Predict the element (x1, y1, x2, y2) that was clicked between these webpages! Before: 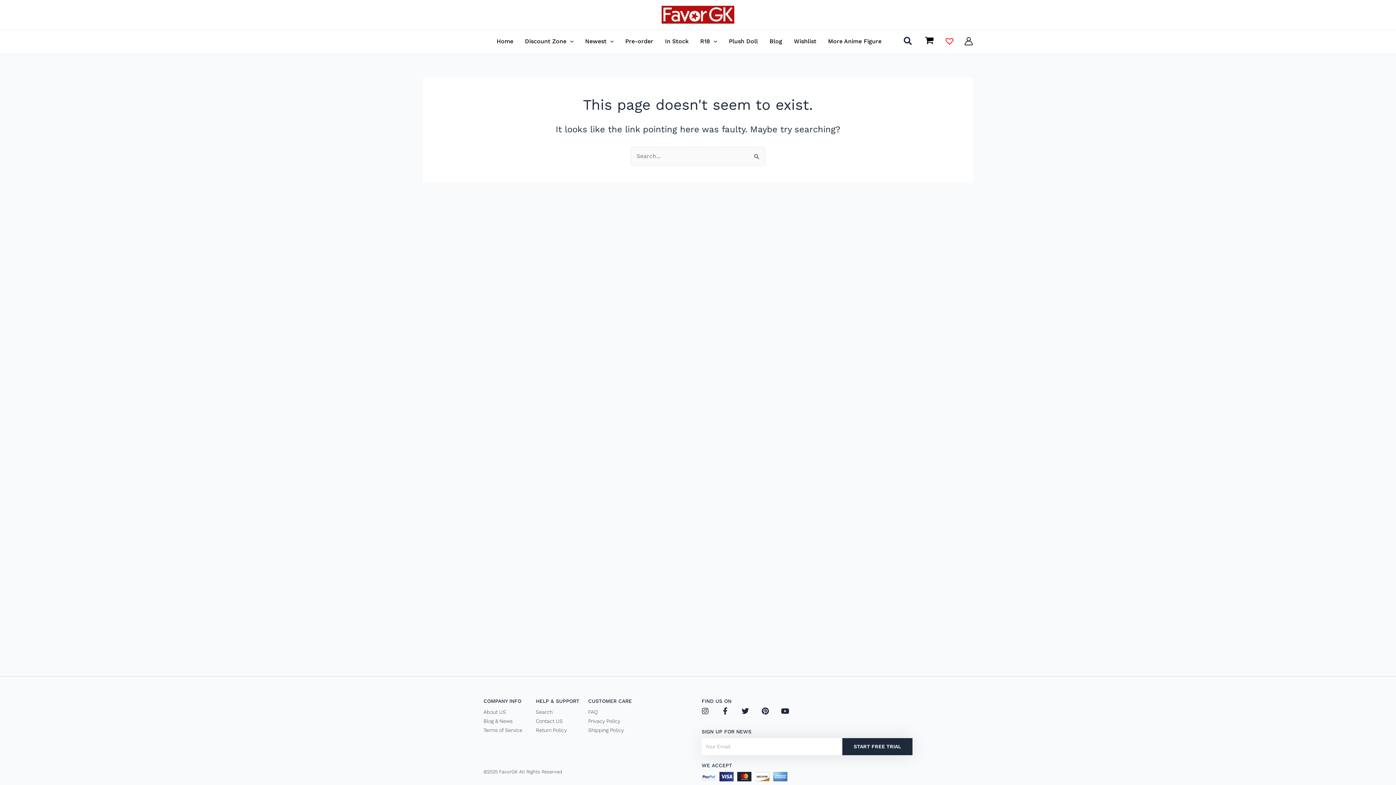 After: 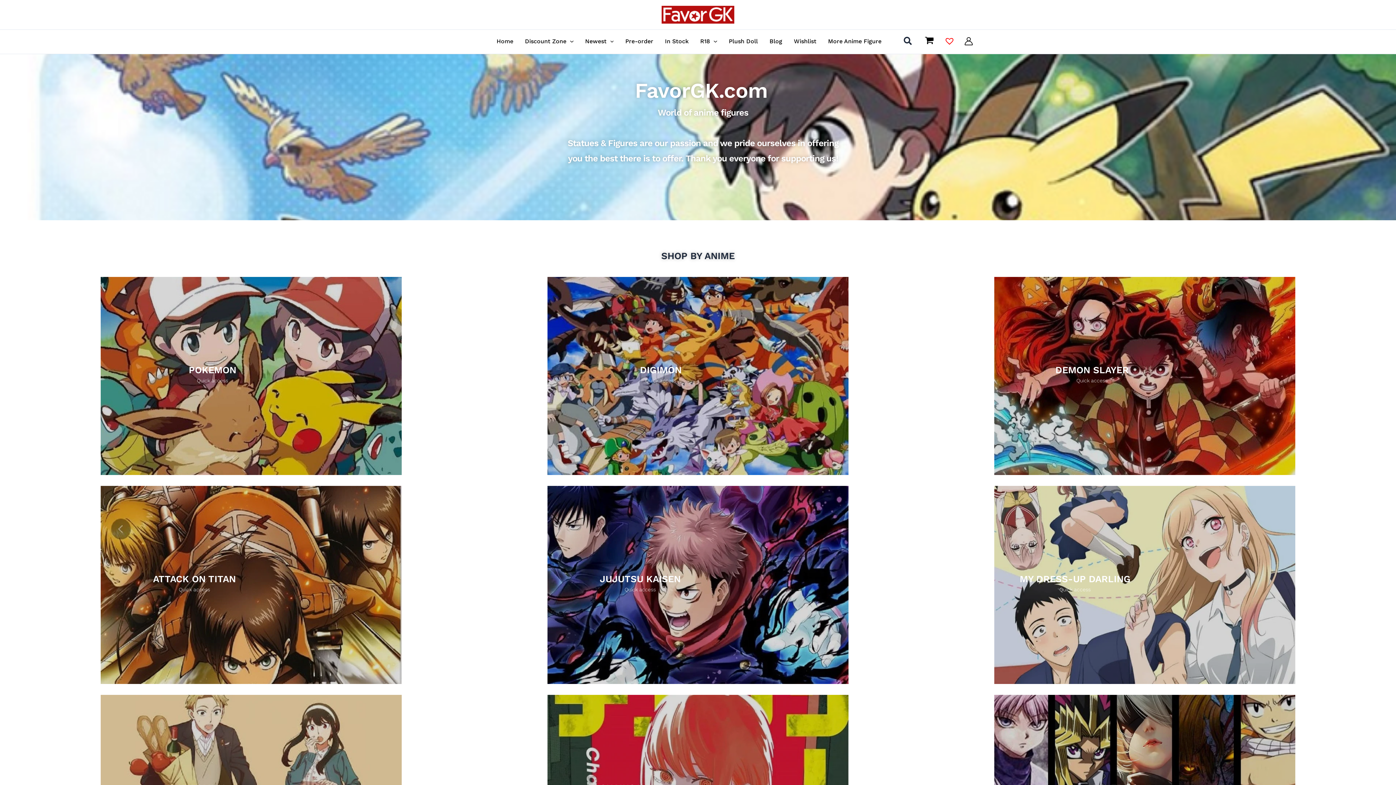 Action: bbox: (490, 35, 519, 47) label: Home